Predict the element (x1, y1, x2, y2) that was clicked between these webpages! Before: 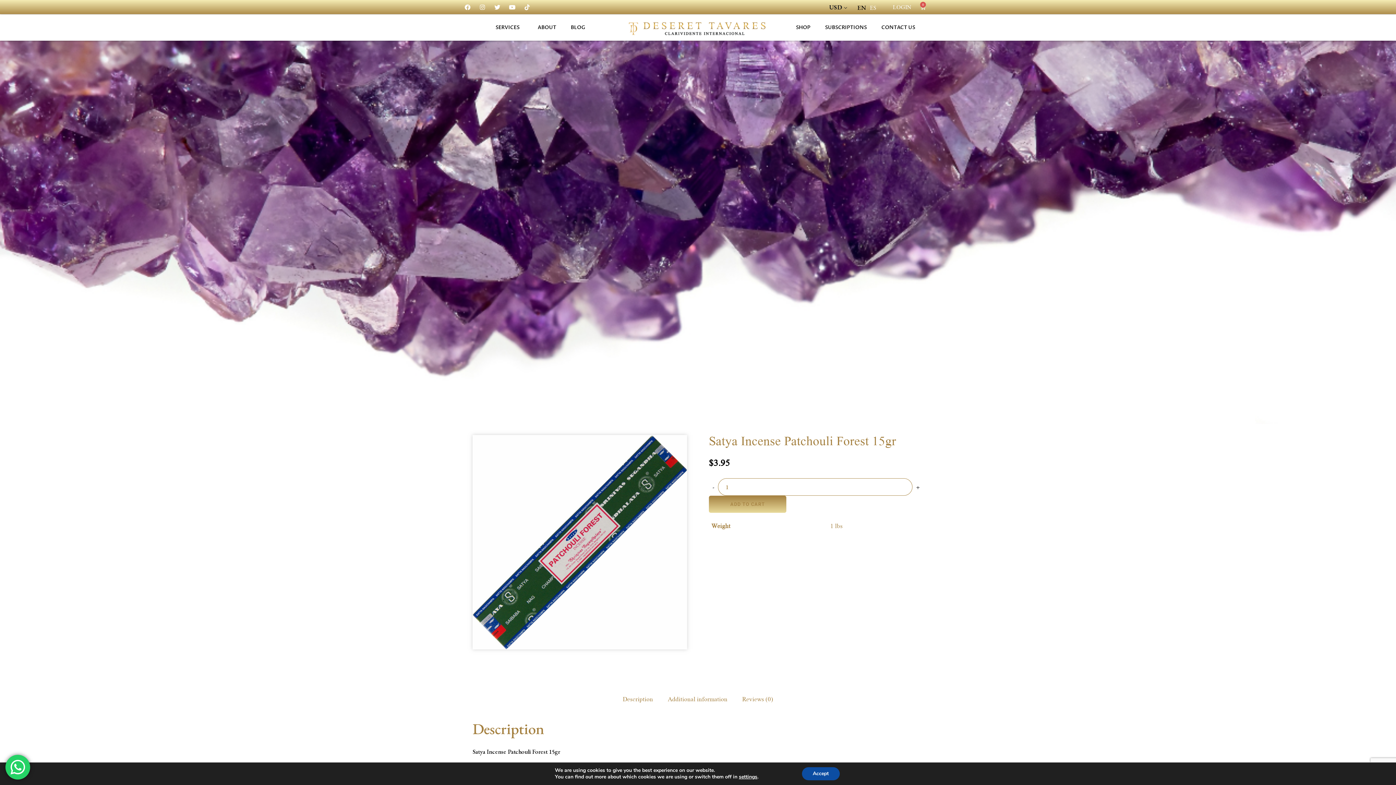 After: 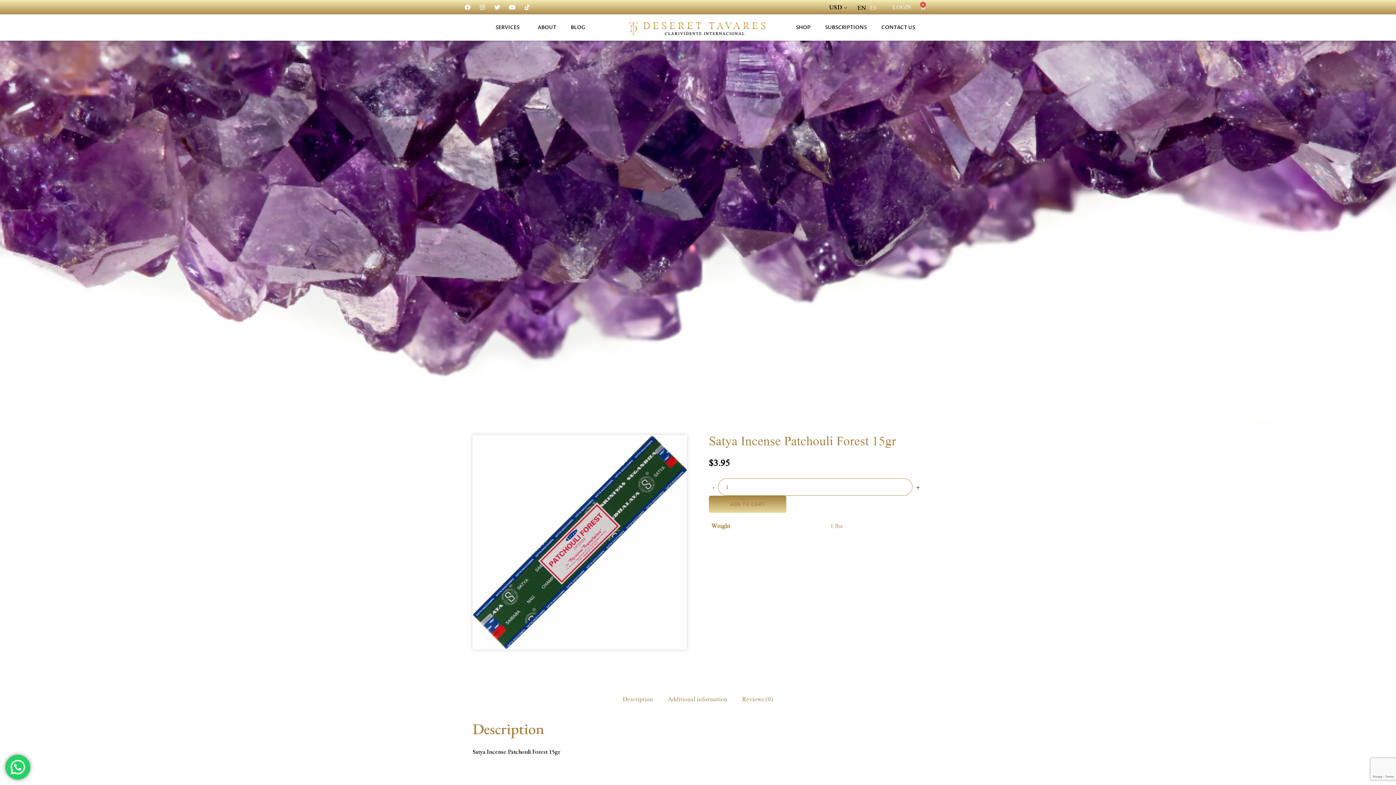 Action: label: Accept bbox: (802, 767, 839, 780)